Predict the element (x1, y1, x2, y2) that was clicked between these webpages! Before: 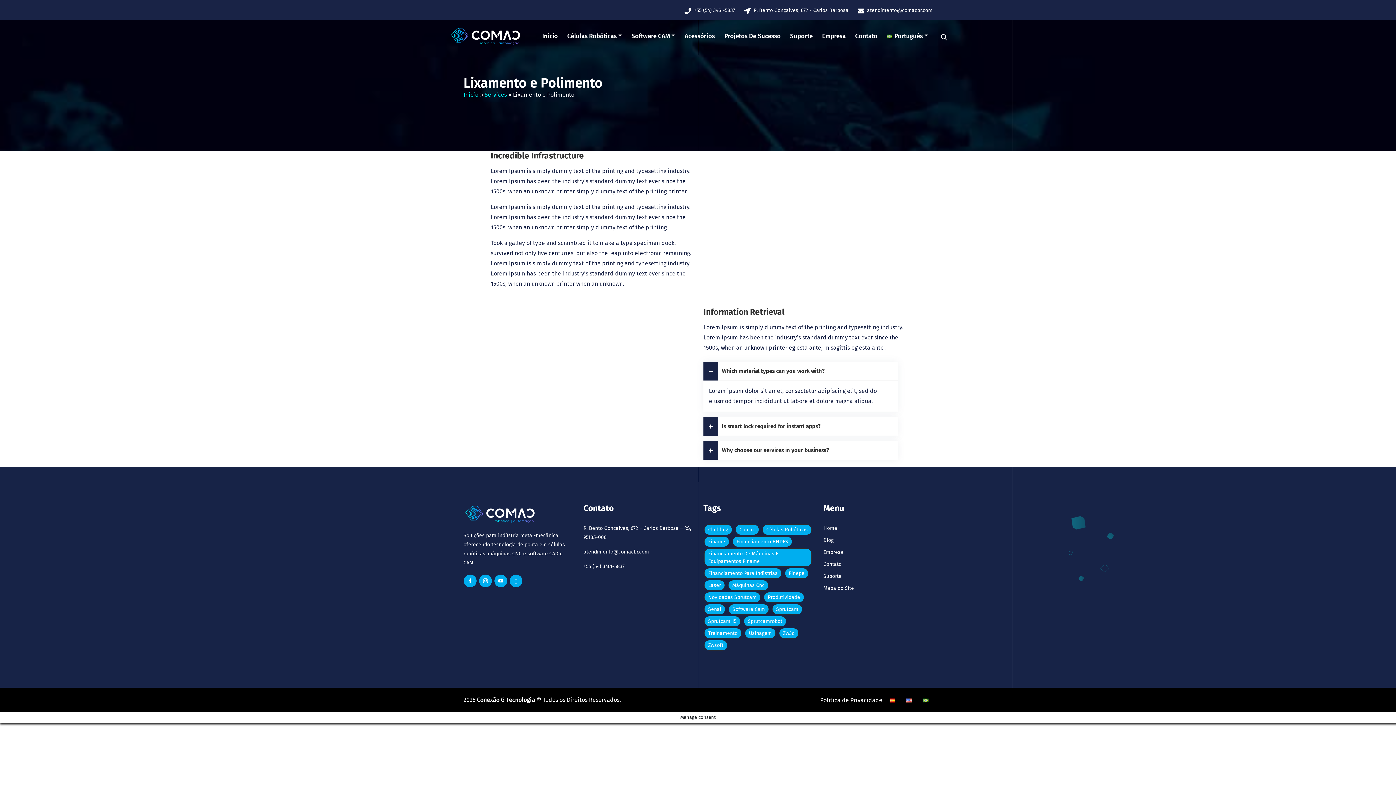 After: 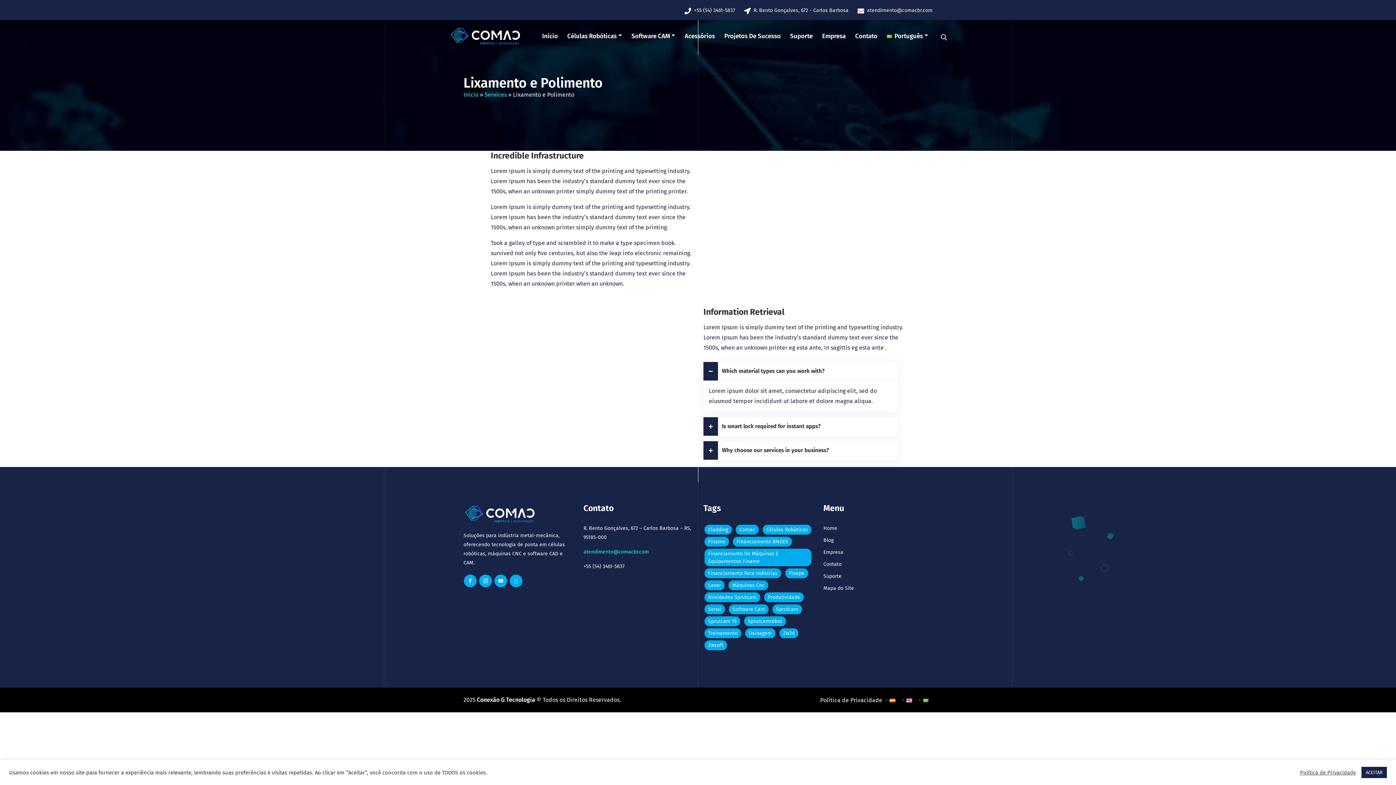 Action: bbox: (583, 547, 692, 556) label: atendimento@comacbr.com